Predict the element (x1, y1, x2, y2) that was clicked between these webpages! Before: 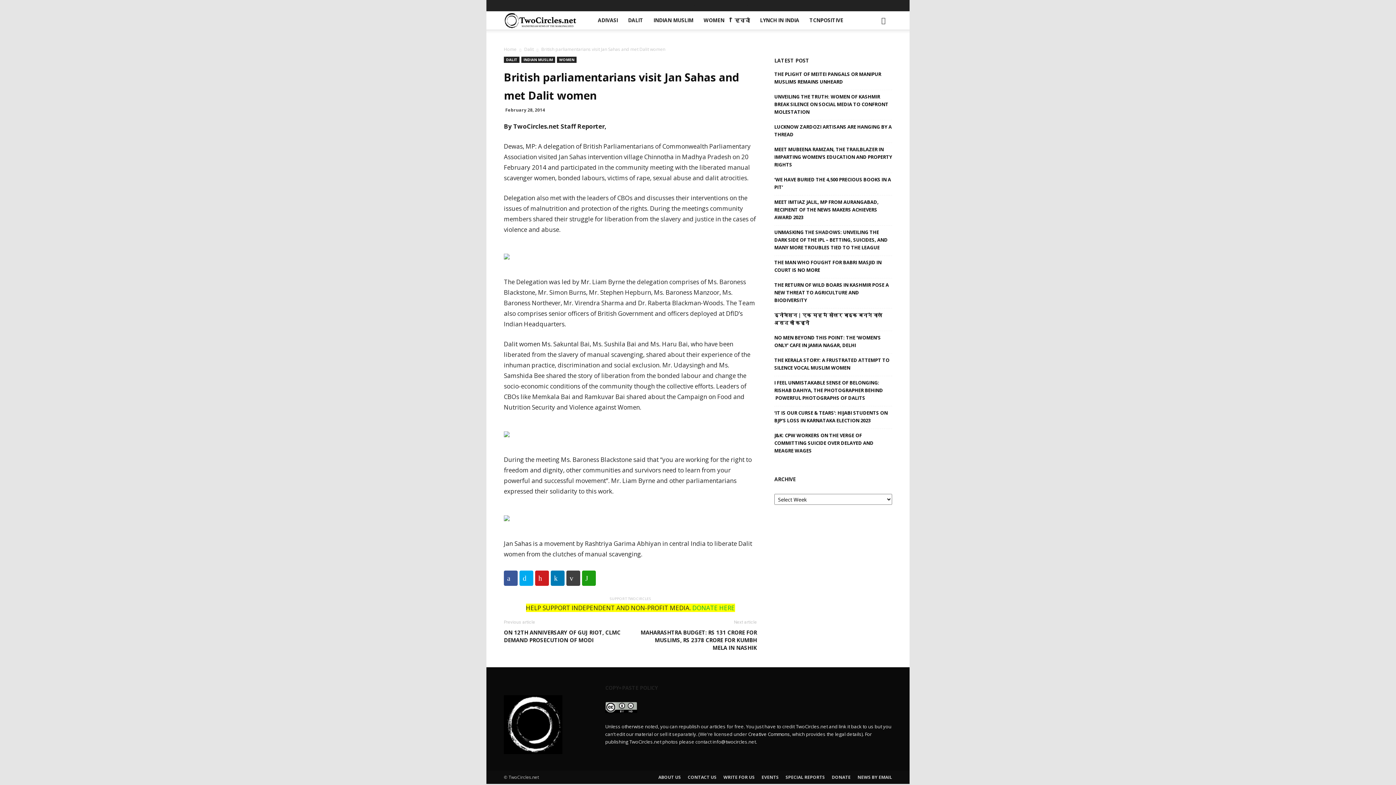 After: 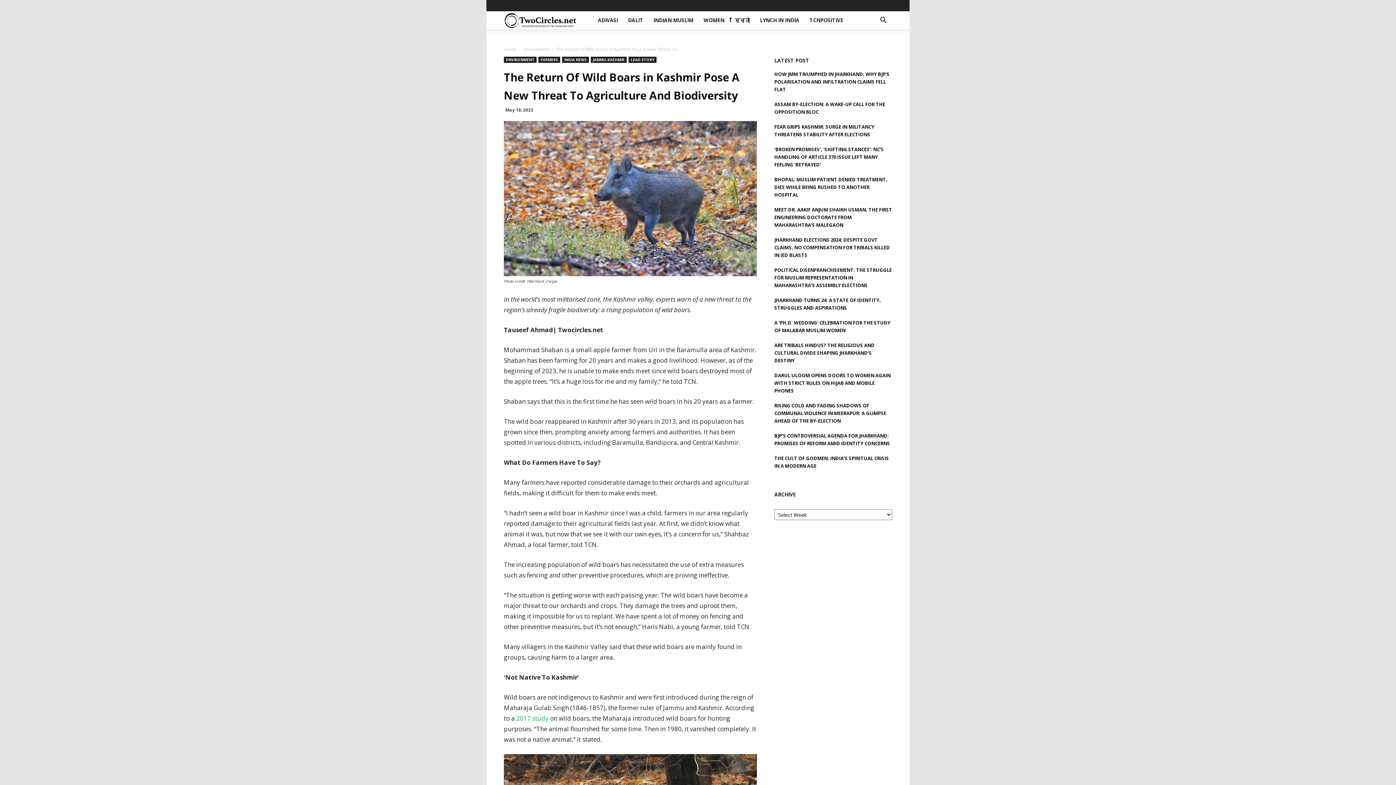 Action: bbox: (774, 281, 892, 304) label: THE RETURN OF WILD BOARS IN KASHMIR POSE A NEW THREAT TO AGRICULTURE AND BIODIVERSITY